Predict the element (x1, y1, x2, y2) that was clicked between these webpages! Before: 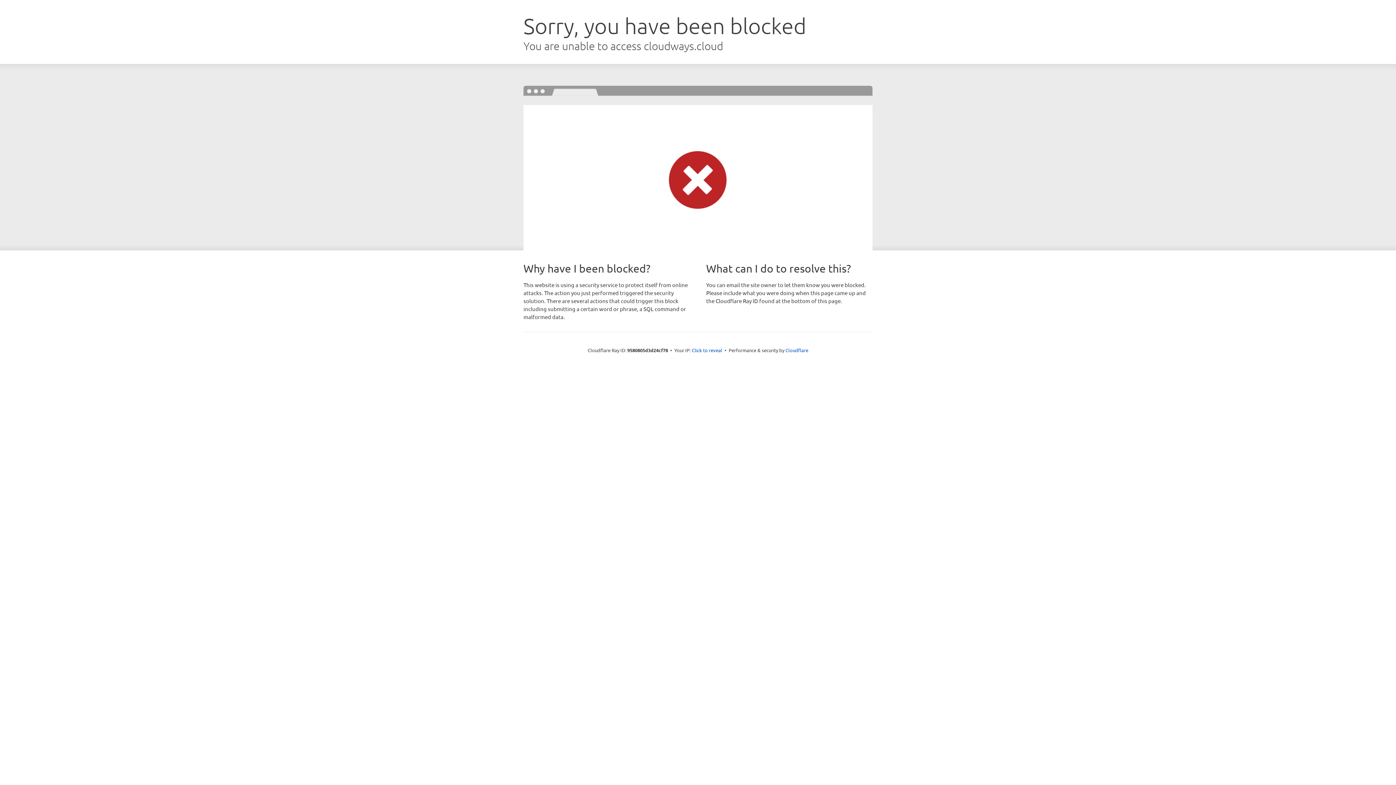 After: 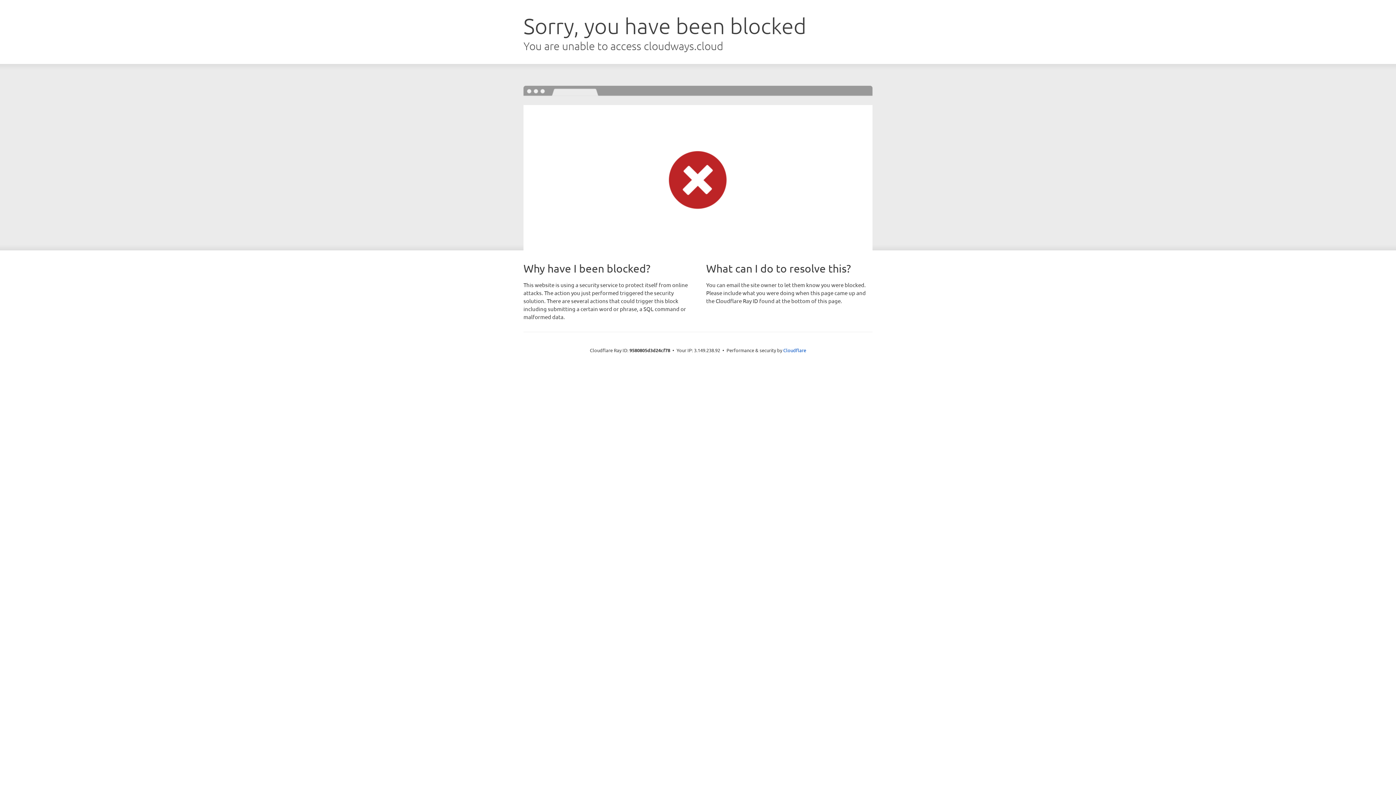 Action: label: Click to reveal bbox: (692, 346, 722, 353)